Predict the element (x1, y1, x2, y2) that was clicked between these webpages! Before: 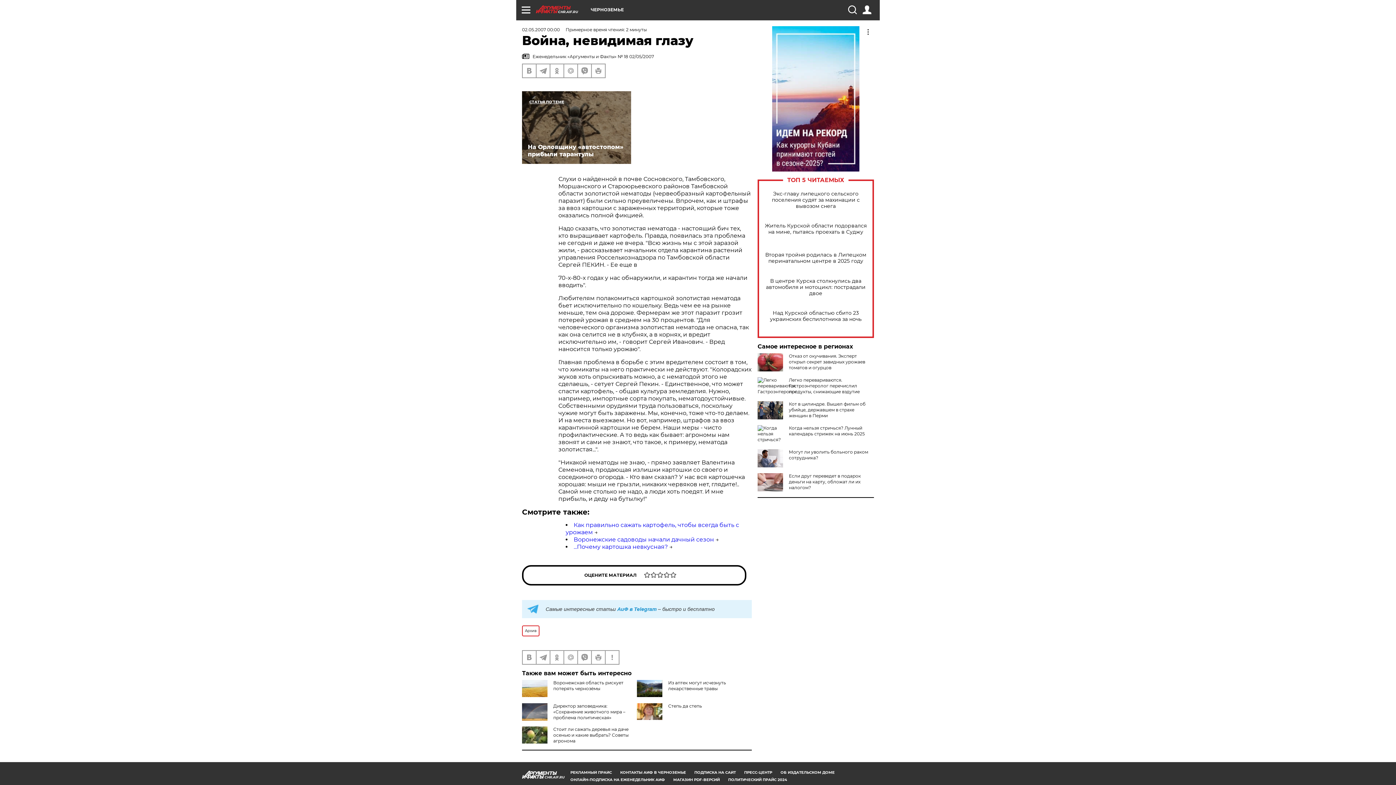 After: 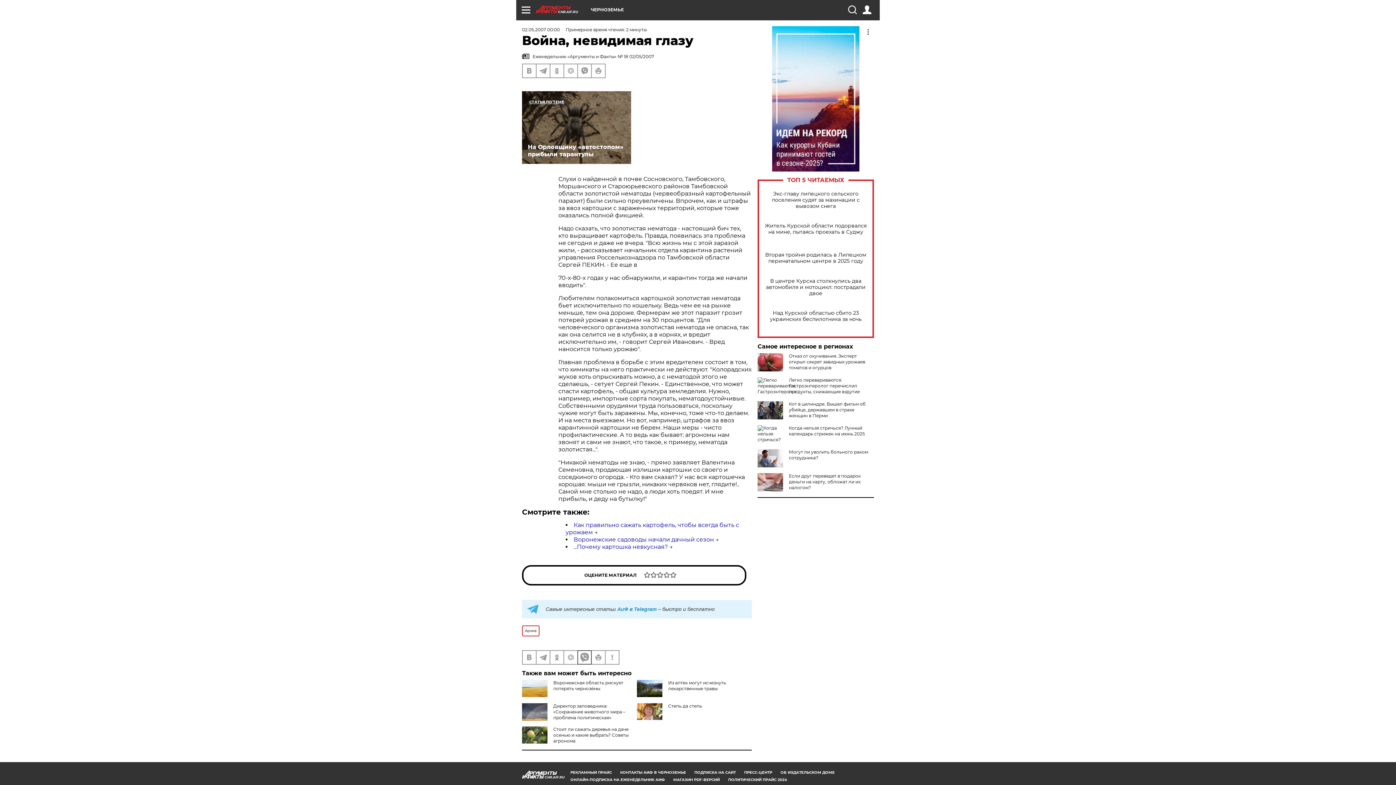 Action: bbox: (578, 651, 591, 664)